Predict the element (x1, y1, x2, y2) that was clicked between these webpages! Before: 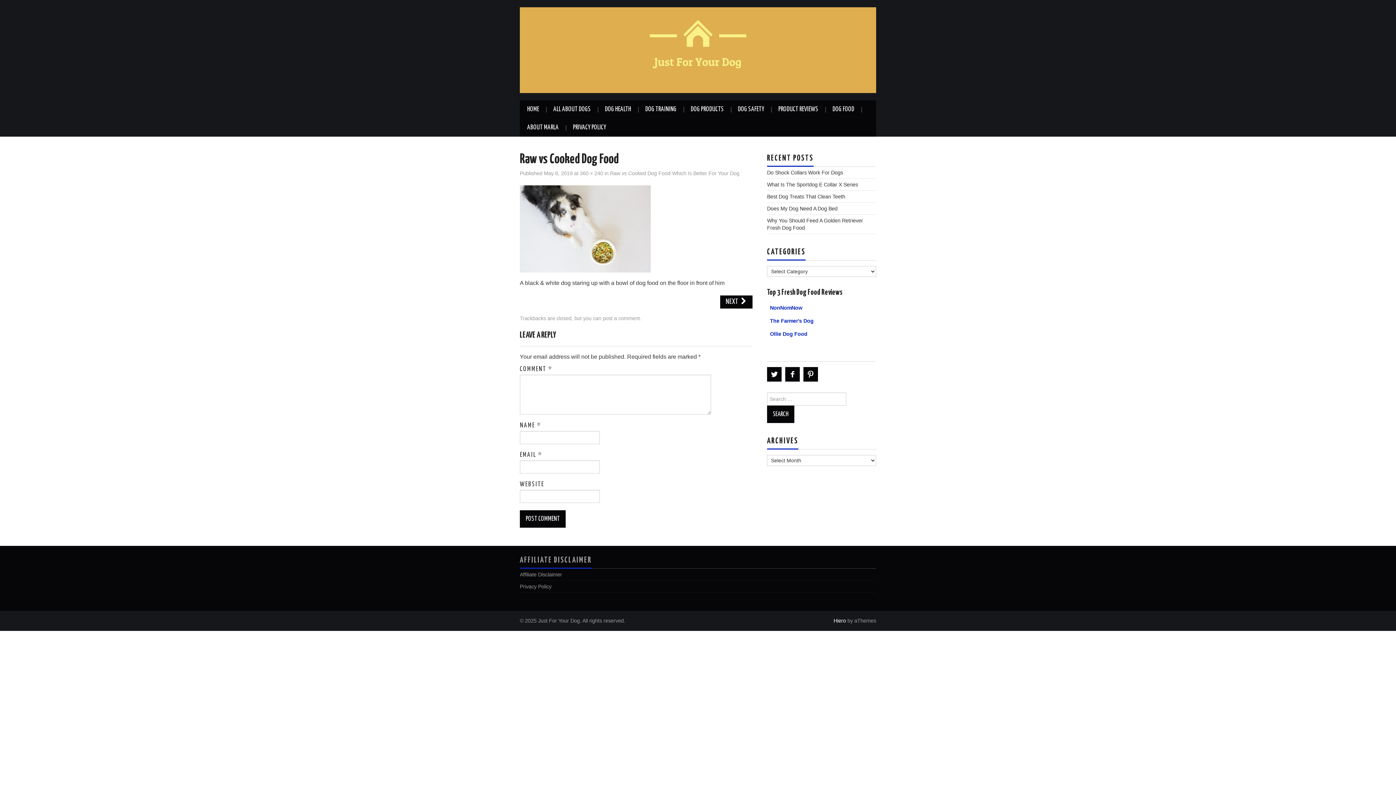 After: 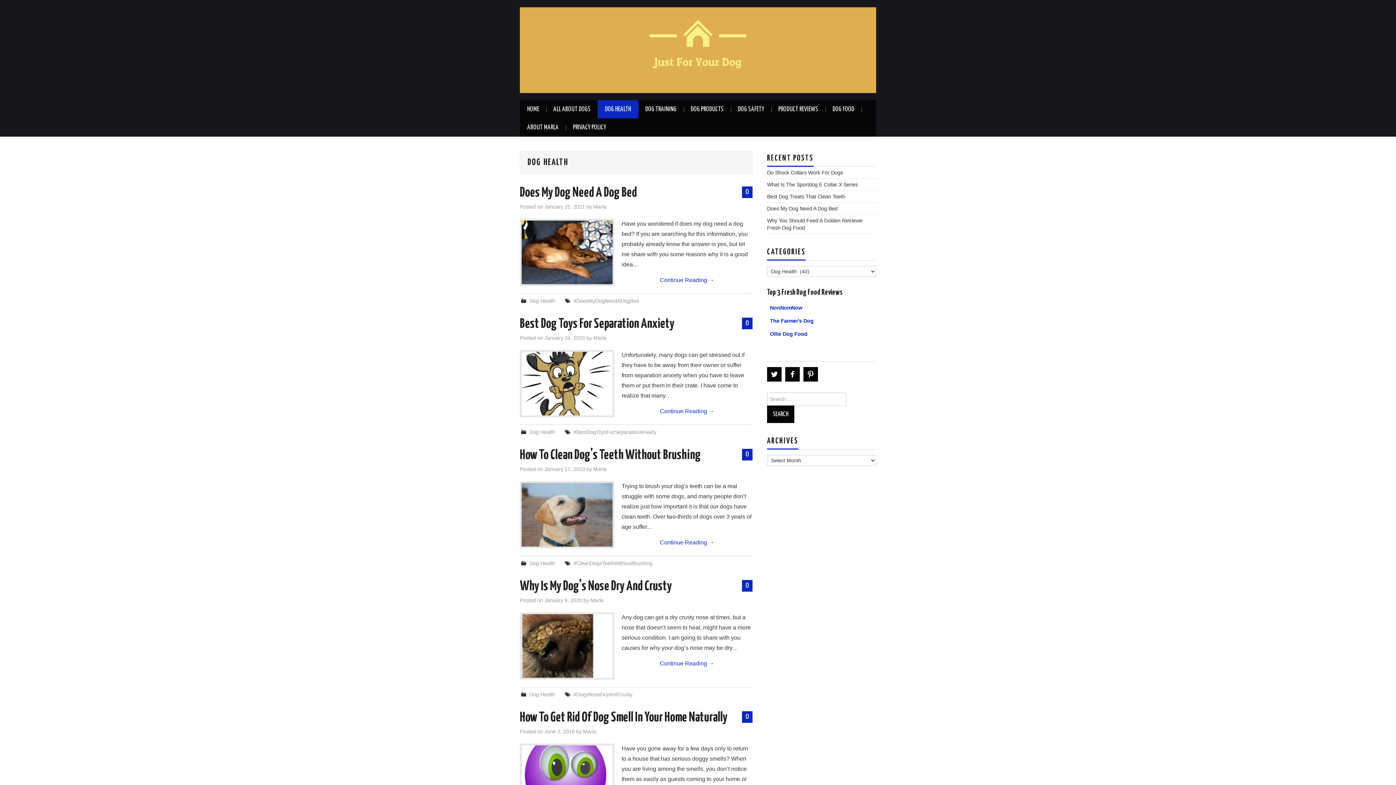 Action: bbox: (597, 100, 638, 118) label: DOG HEALTH